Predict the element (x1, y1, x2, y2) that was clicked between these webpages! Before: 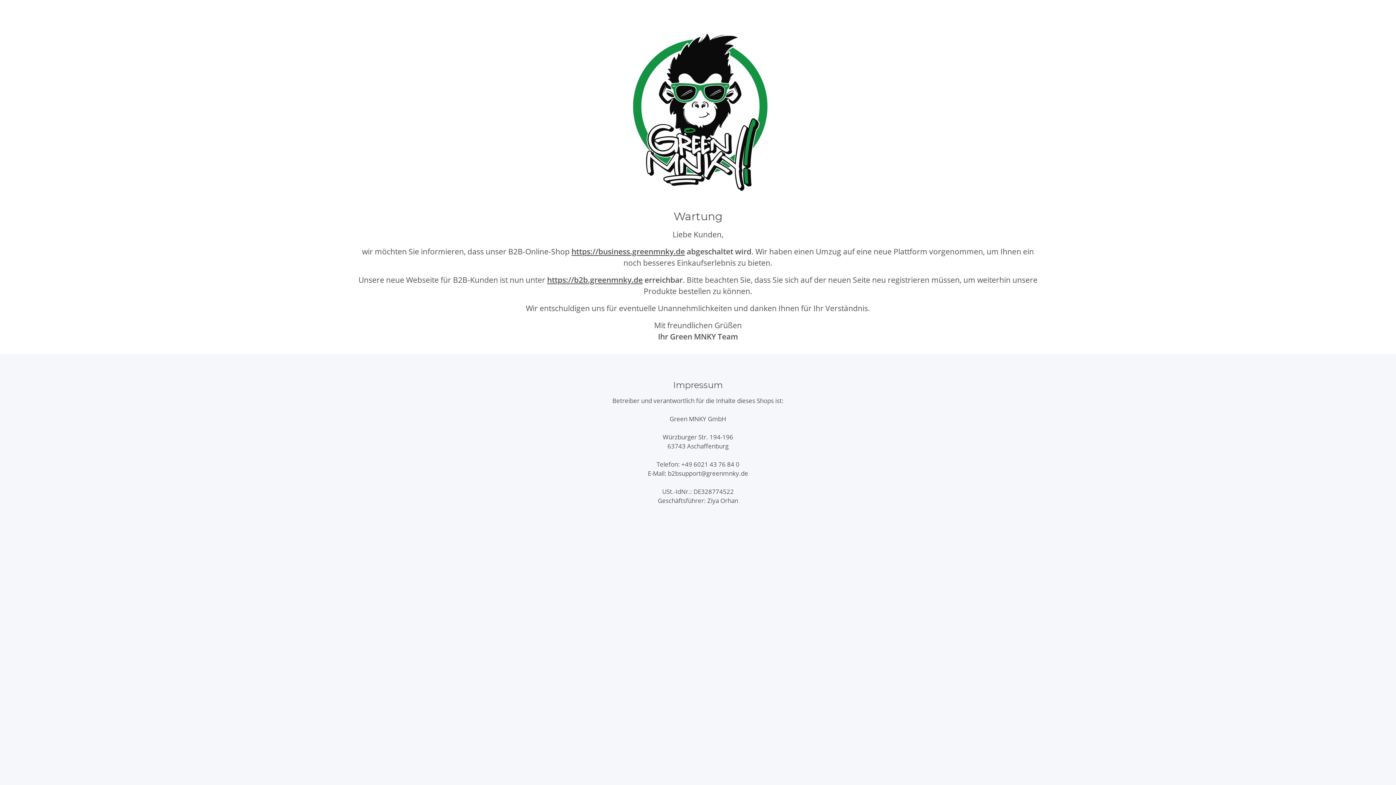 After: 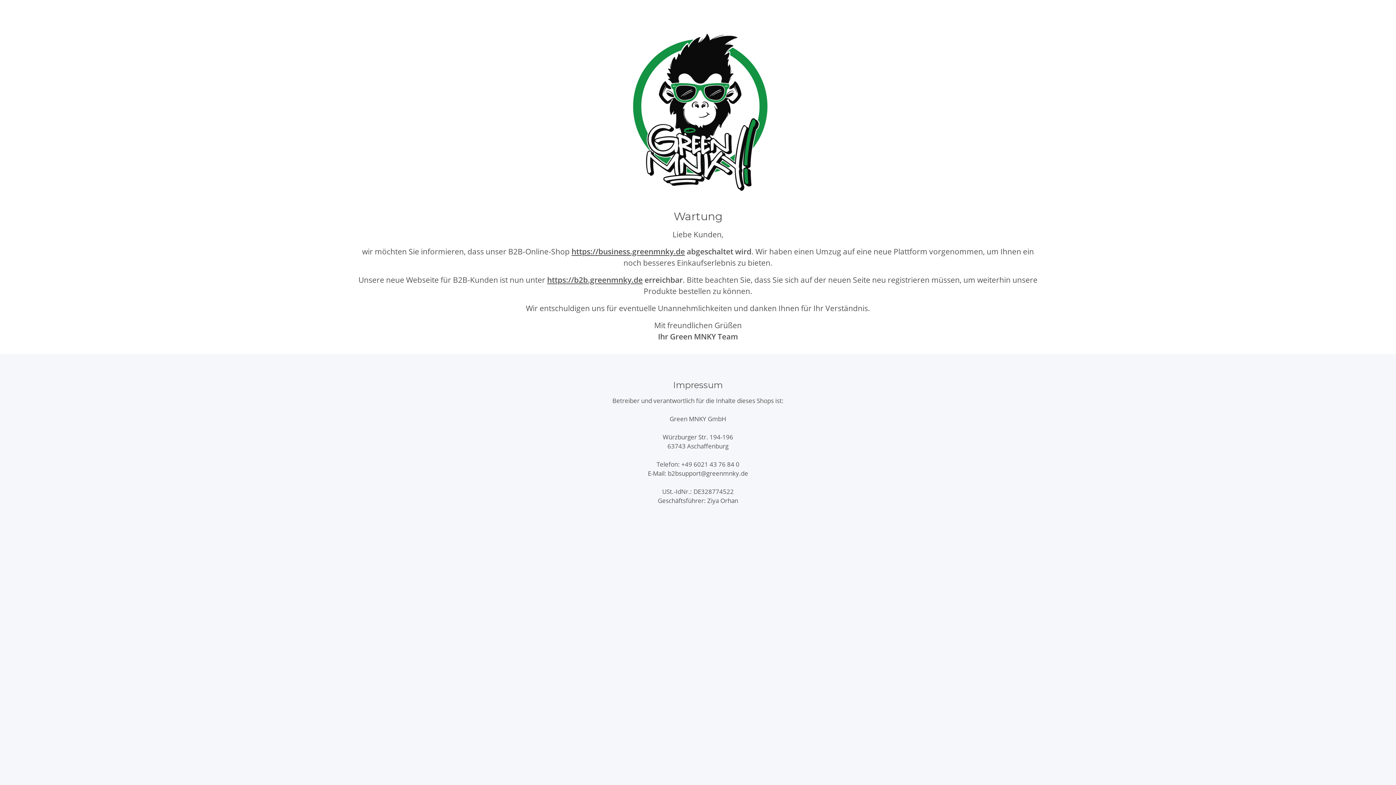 Action: bbox: (571, 246, 685, 256) label: https://business.greenmnky.de